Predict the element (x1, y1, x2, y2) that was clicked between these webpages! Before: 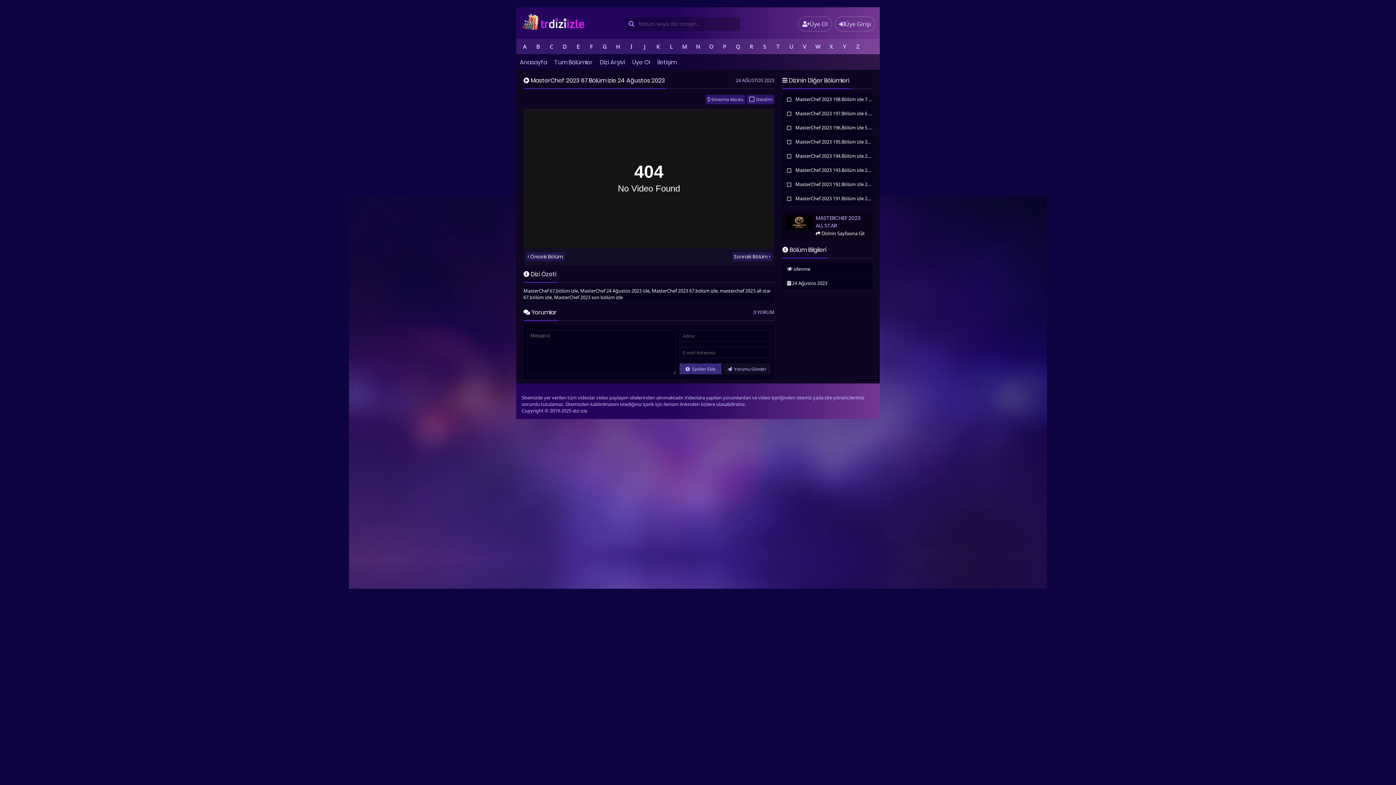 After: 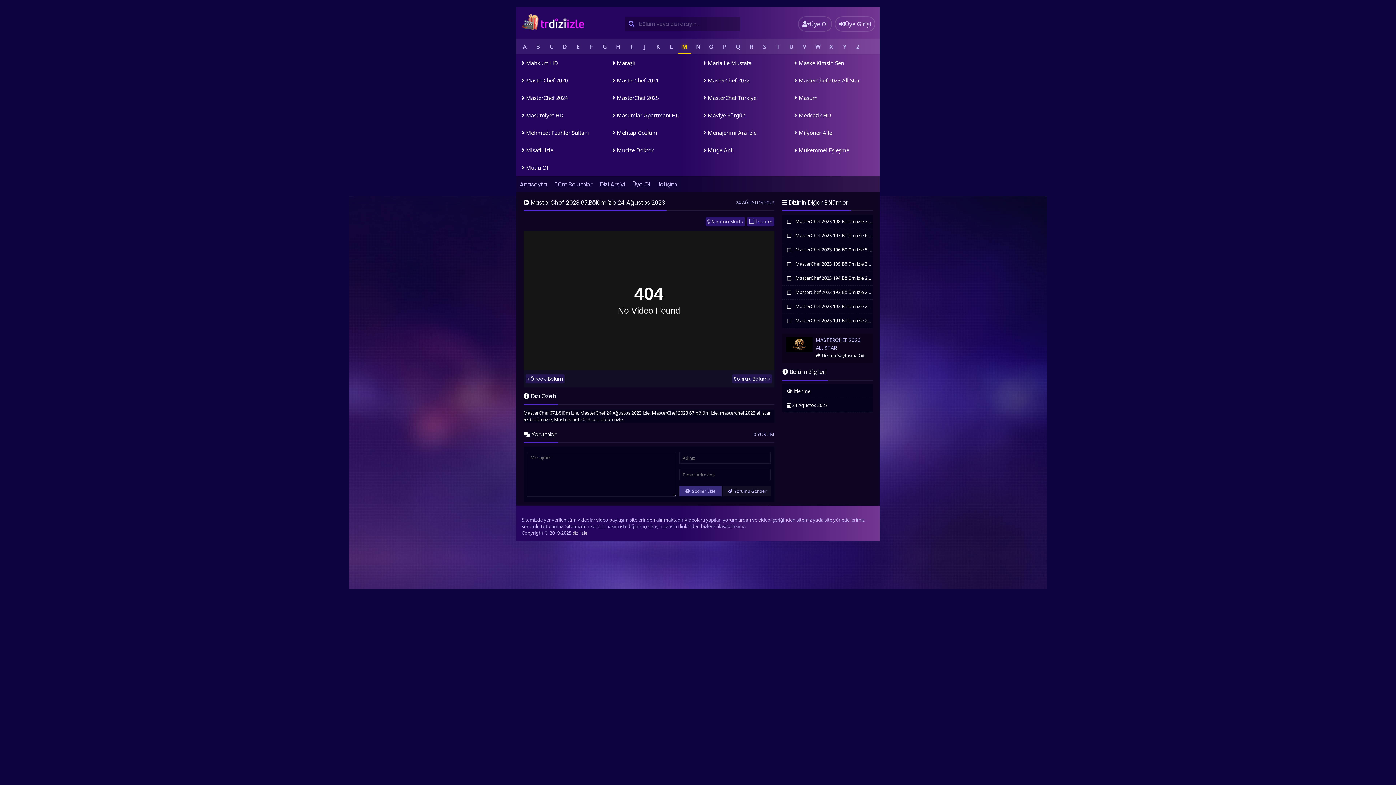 Action: bbox: (678, 38, 691, 54) label: M